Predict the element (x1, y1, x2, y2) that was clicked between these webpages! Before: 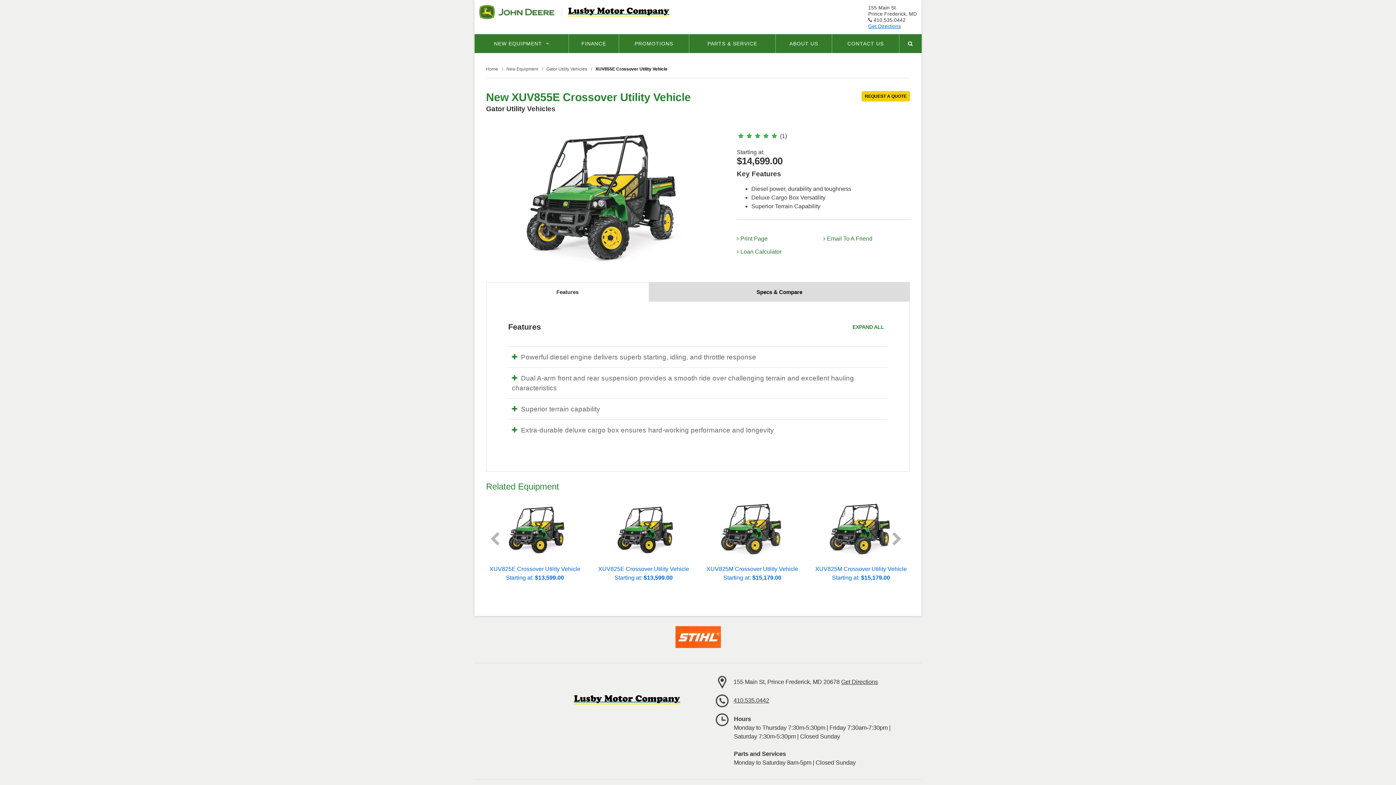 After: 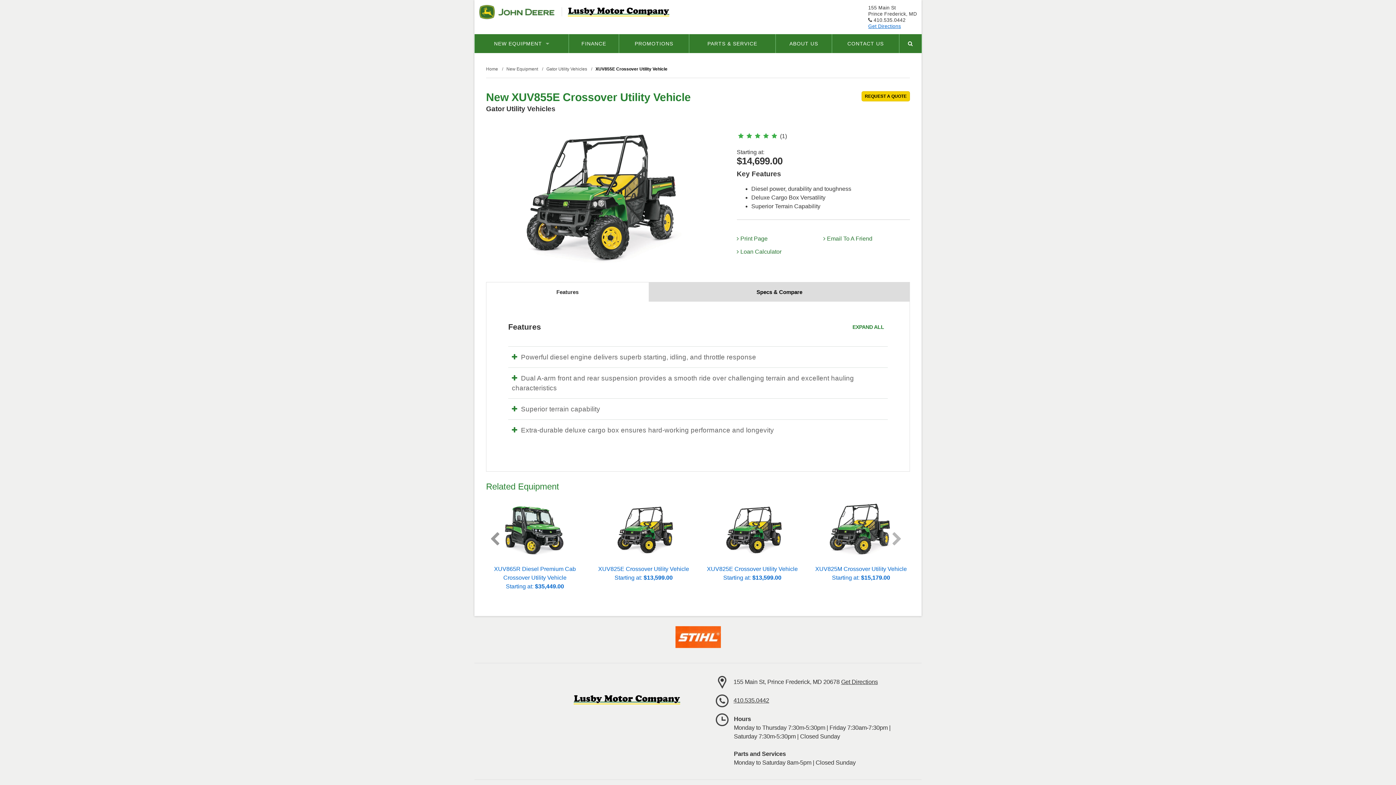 Action: bbox: (489, 532, 504, 546)